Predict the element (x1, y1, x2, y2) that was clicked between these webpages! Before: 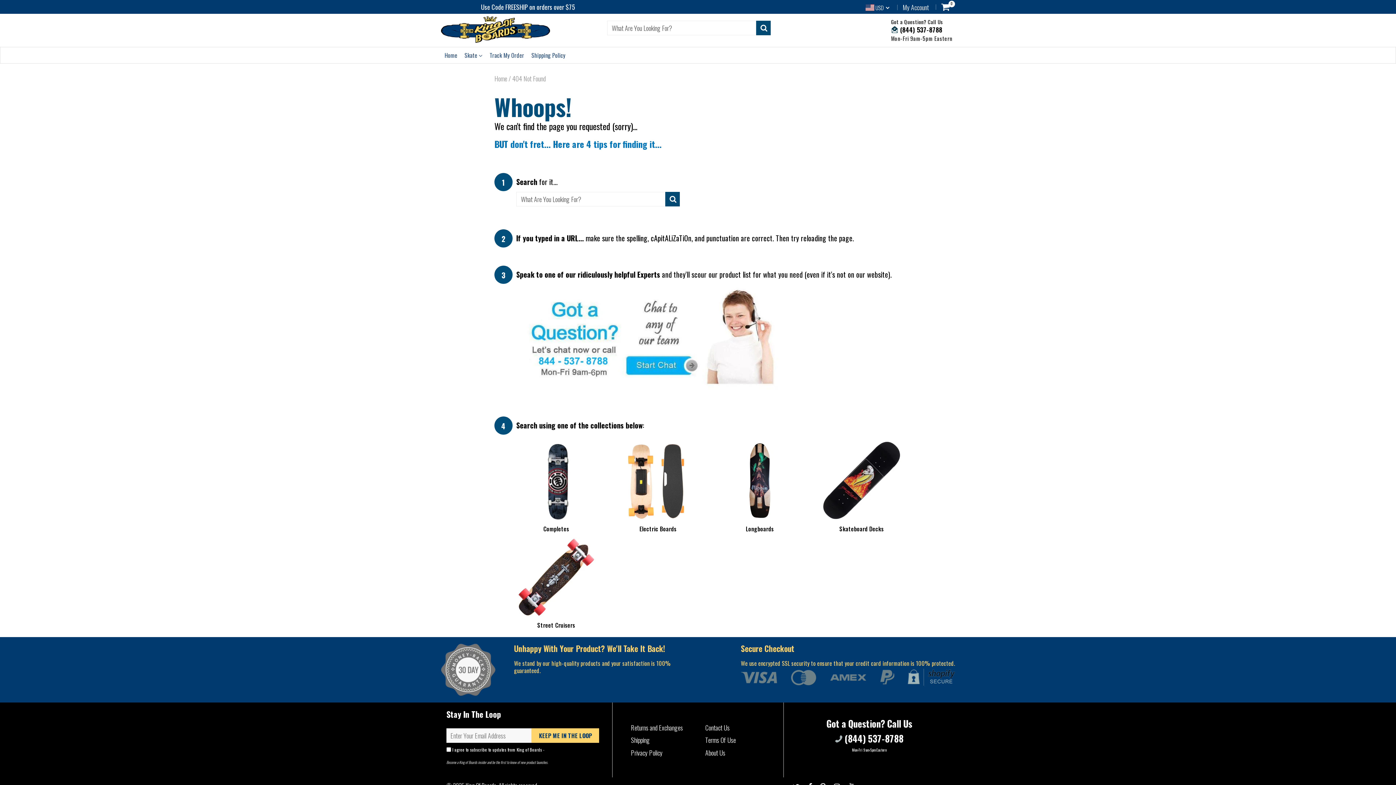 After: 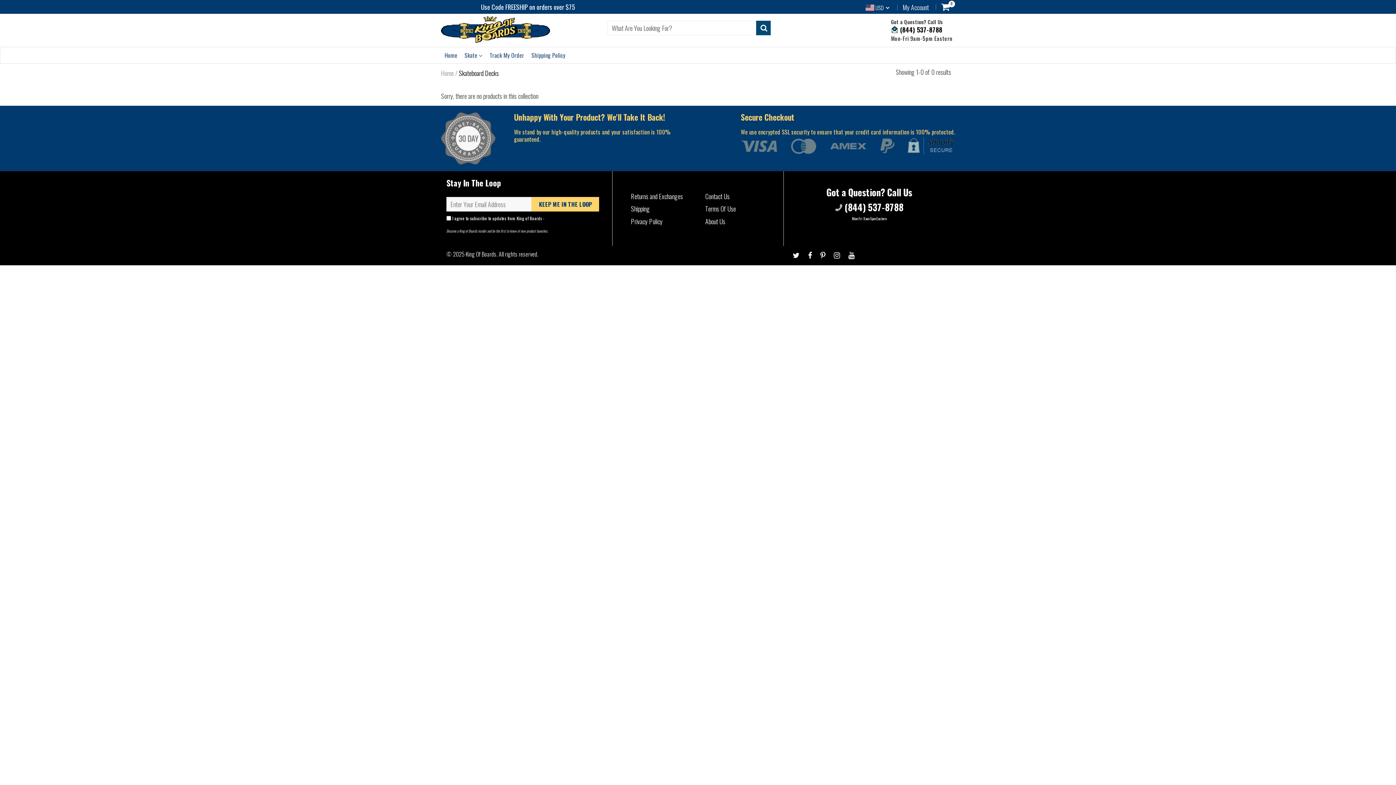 Action: bbox: (821, 475, 901, 484)